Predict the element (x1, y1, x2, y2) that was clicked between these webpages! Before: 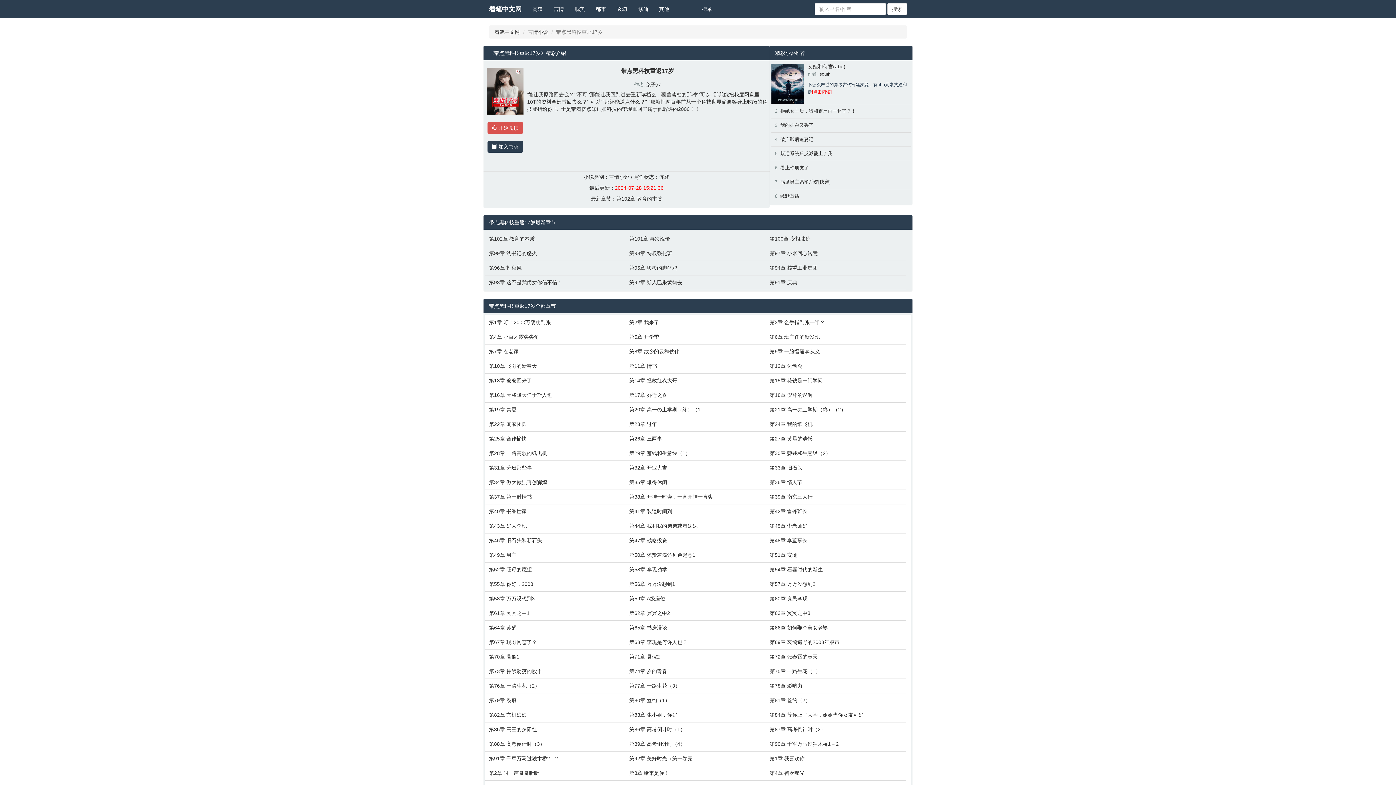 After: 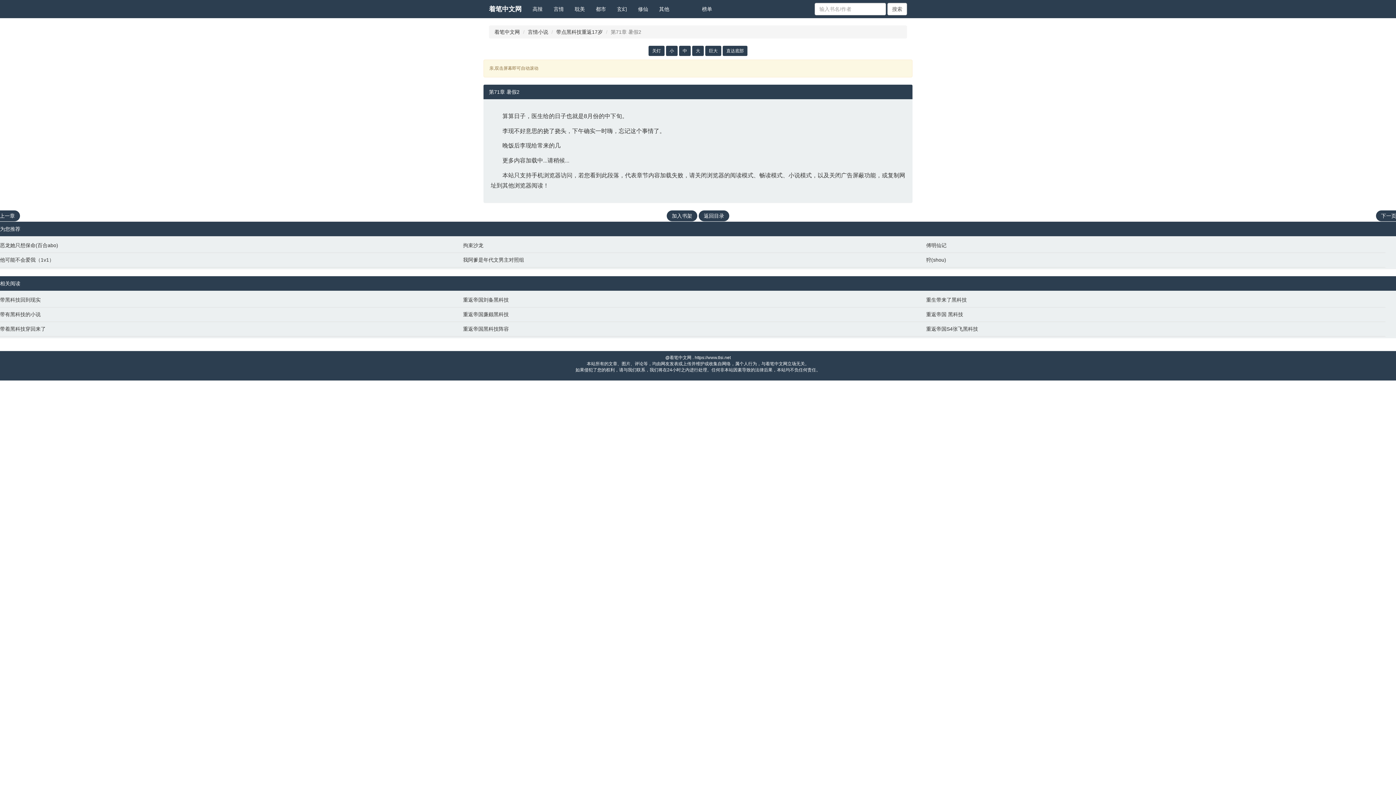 Action: label: 第71章 暑假2 bbox: (629, 653, 762, 660)